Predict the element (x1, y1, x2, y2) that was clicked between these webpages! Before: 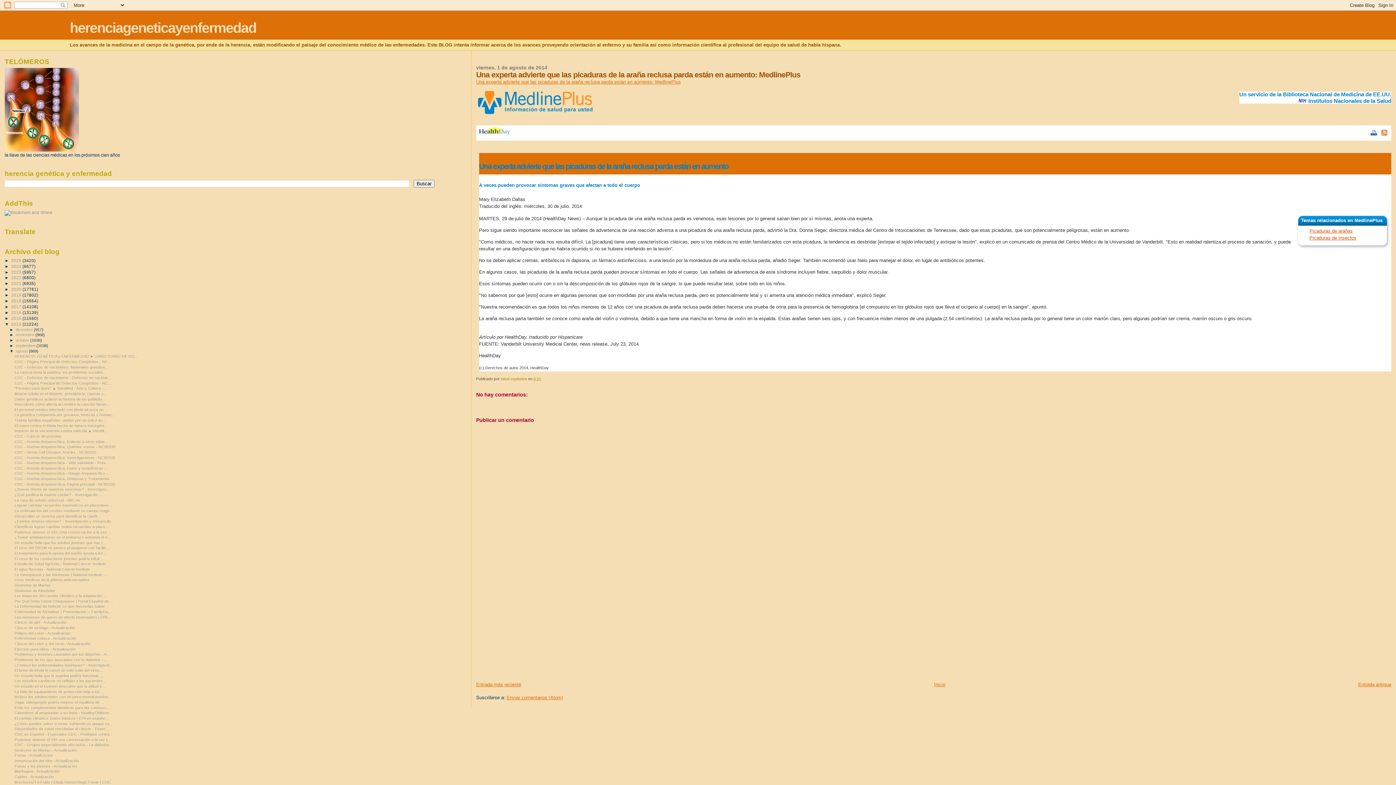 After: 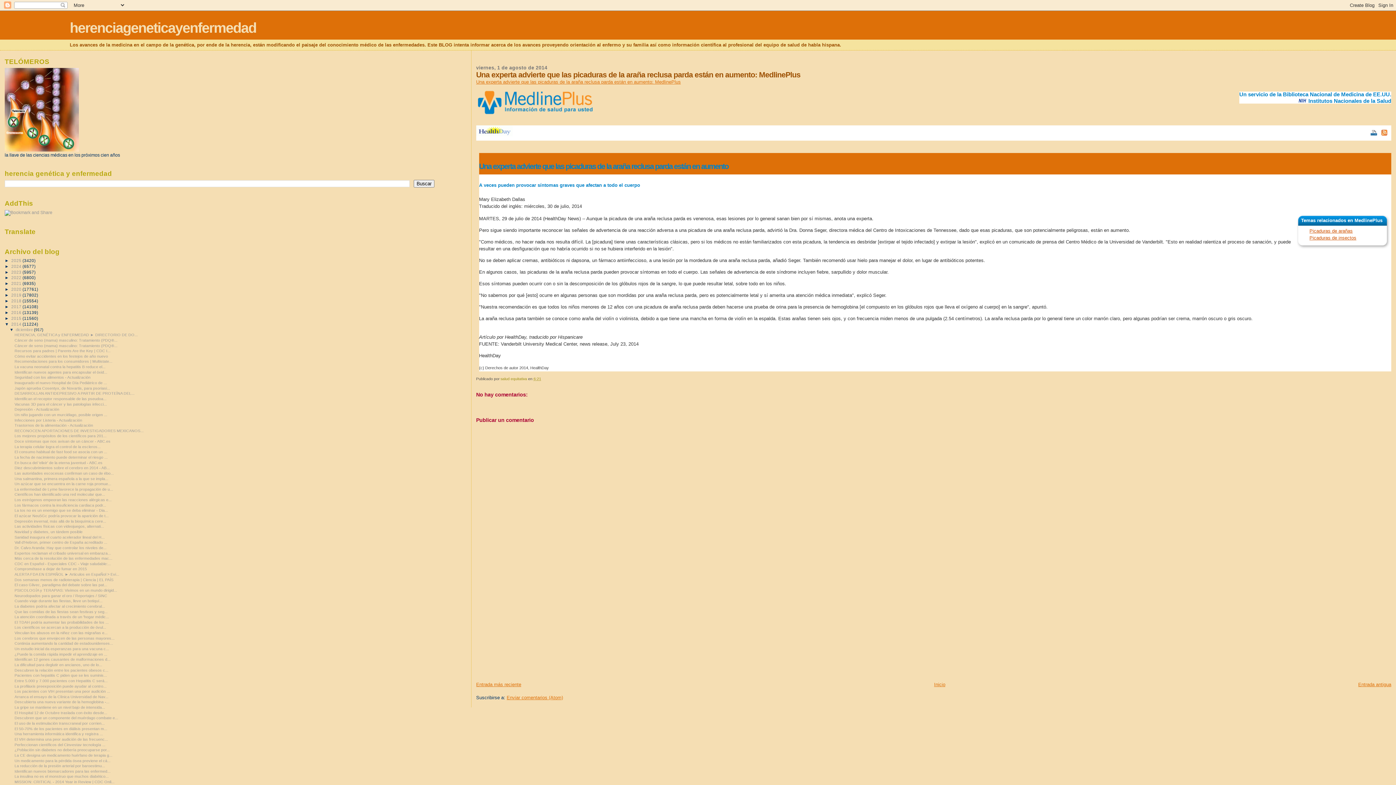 Action: label: ►   bbox: (9, 327, 15, 331)